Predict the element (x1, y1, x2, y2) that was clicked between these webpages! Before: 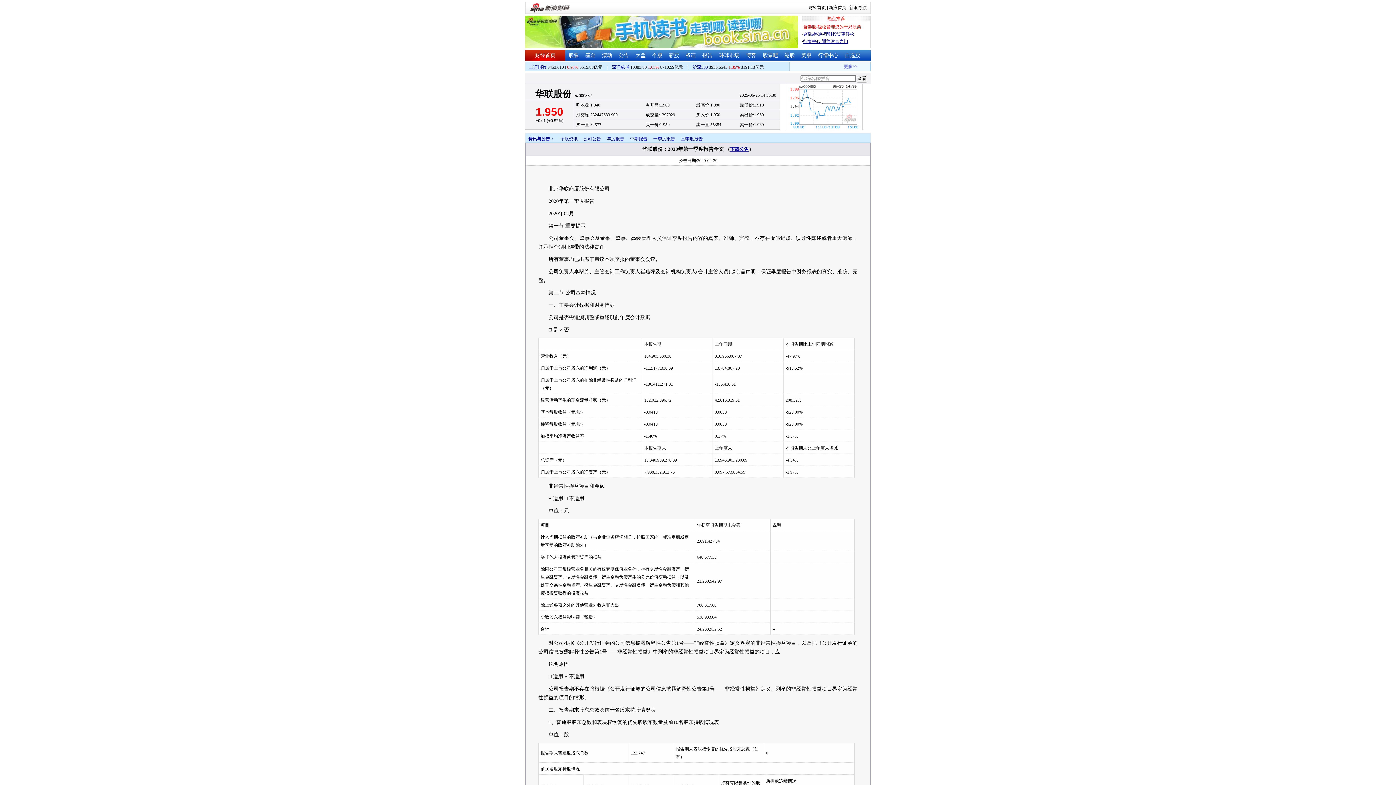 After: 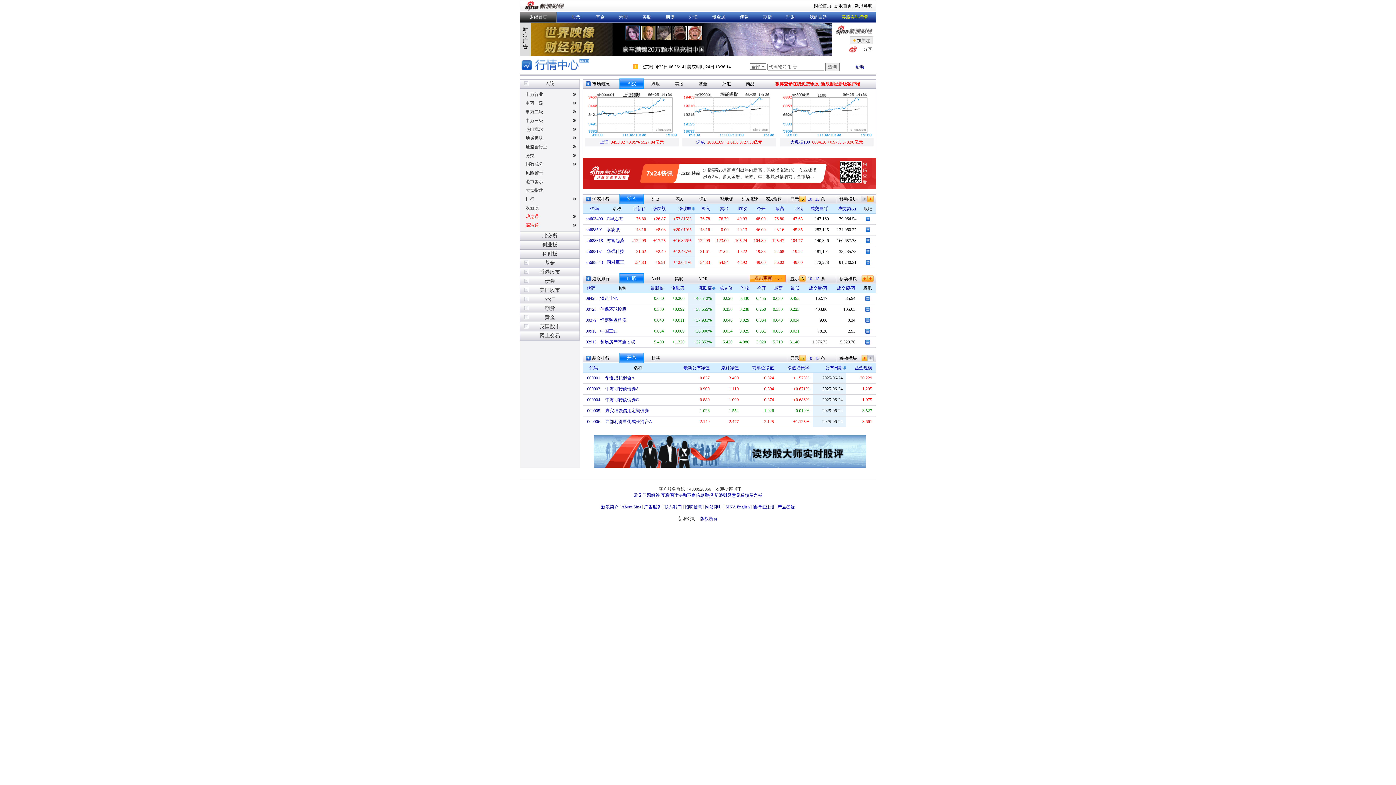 Action: label: 行情中心-通往财富之门 bbox: (803, 38, 848, 44)